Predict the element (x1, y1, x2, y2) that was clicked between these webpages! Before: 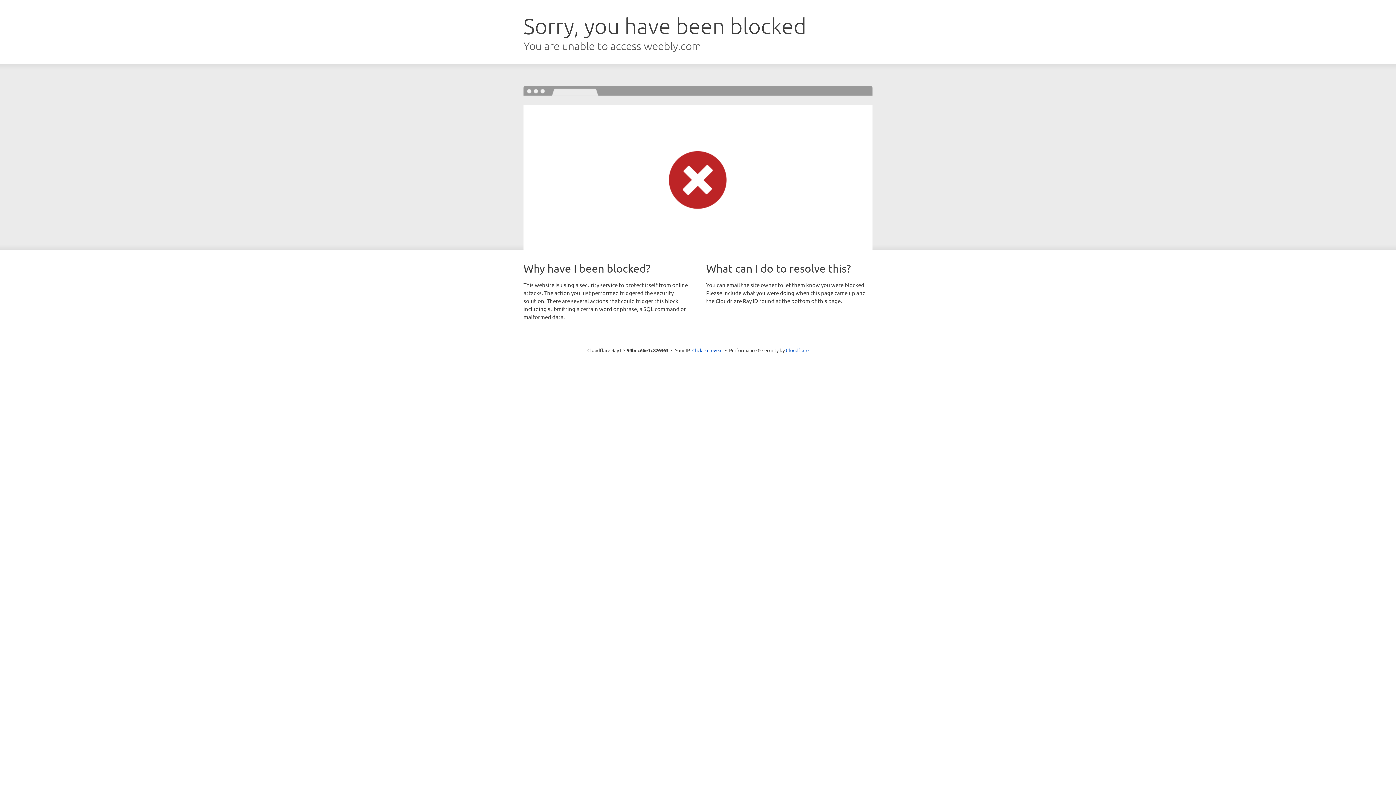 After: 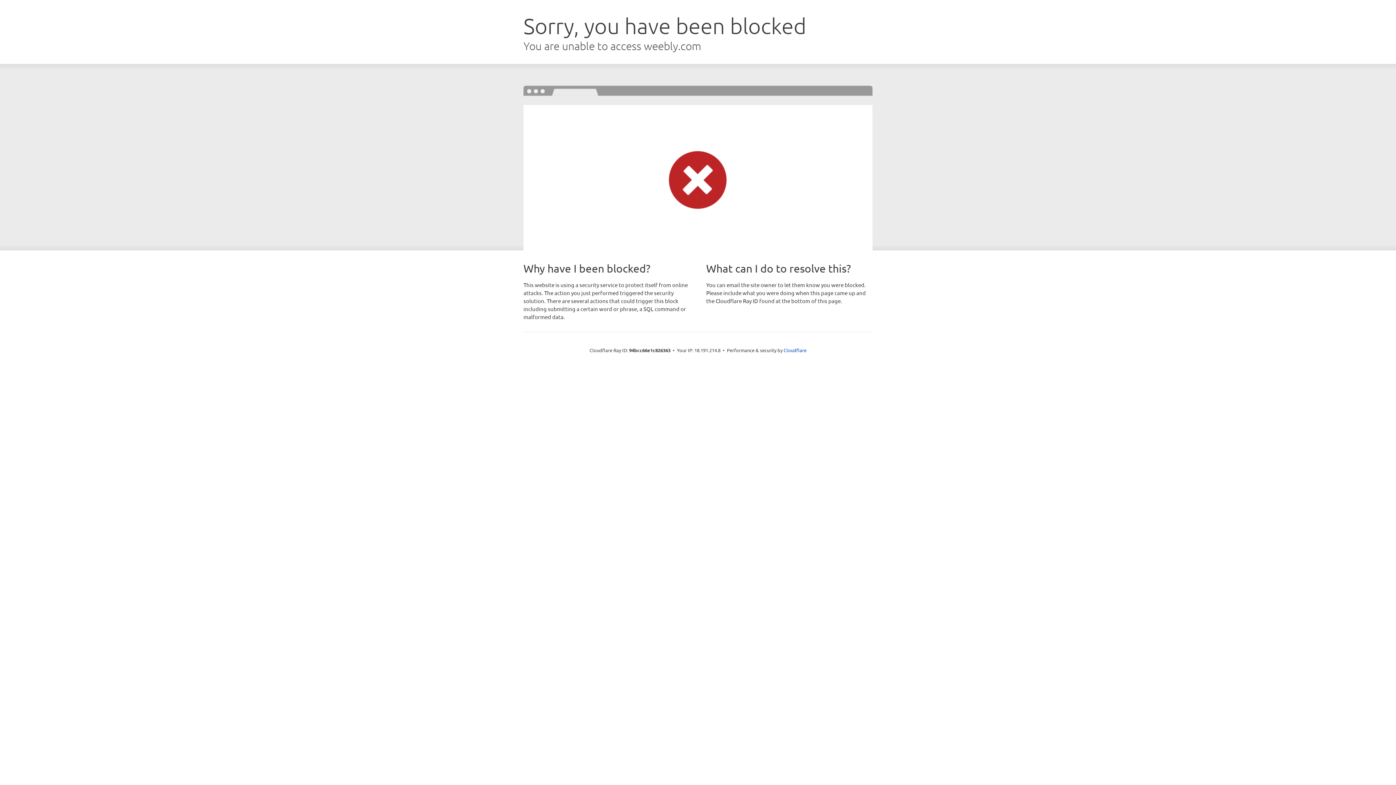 Action: label: Click to reveal bbox: (692, 346, 722, 353)